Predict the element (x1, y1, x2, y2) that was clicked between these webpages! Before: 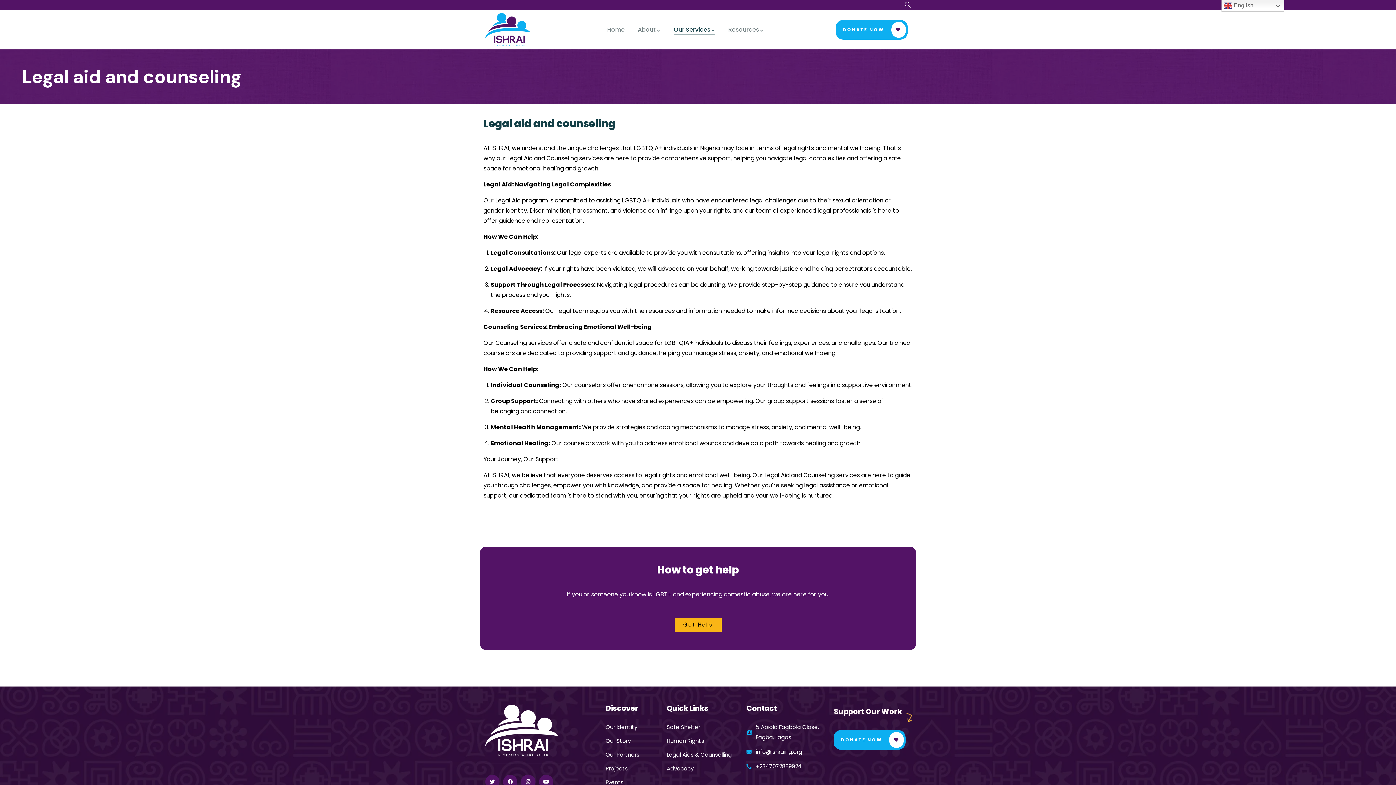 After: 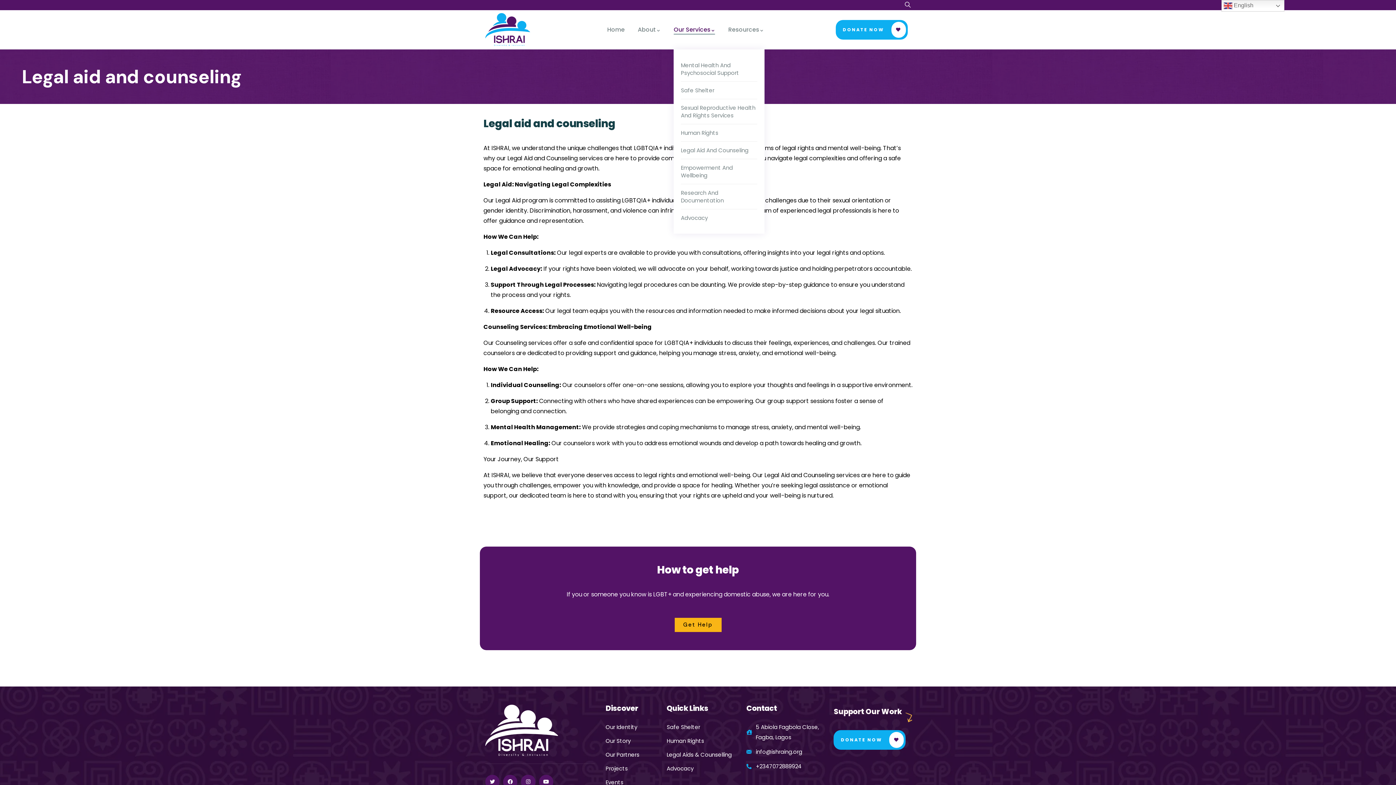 Action: label: Our Services bbox: (673, 24, 715, 34)